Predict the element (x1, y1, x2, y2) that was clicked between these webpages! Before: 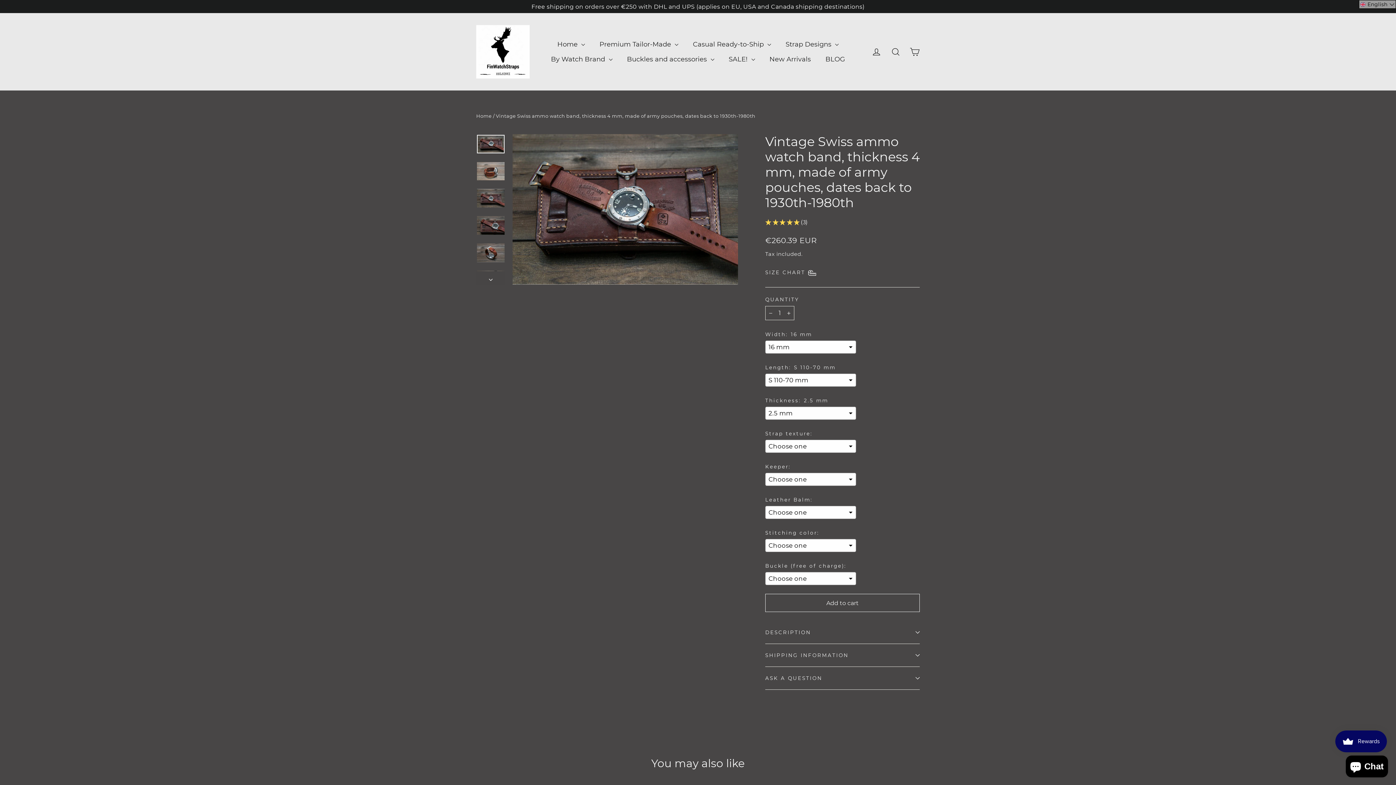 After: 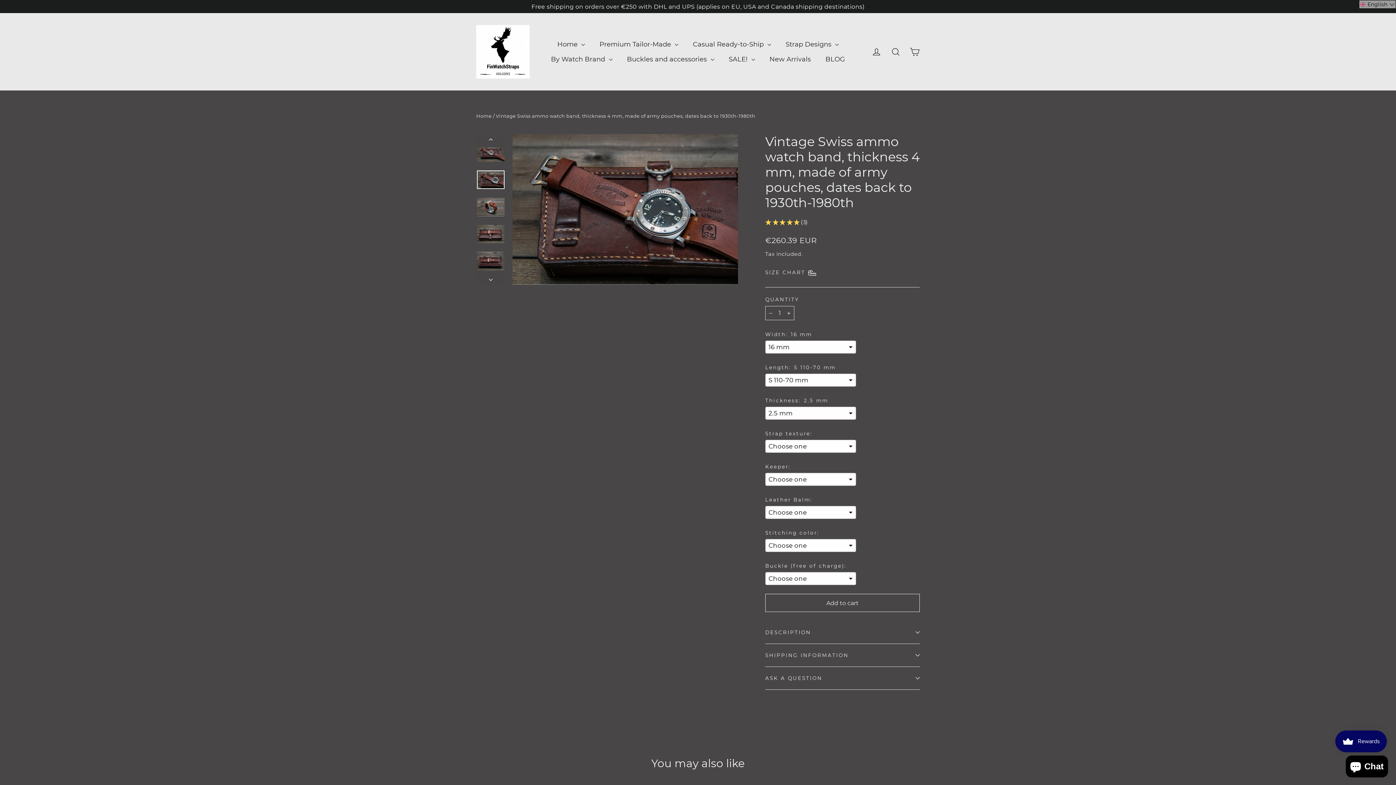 Action: bbox: (477, 216, 504, 234)